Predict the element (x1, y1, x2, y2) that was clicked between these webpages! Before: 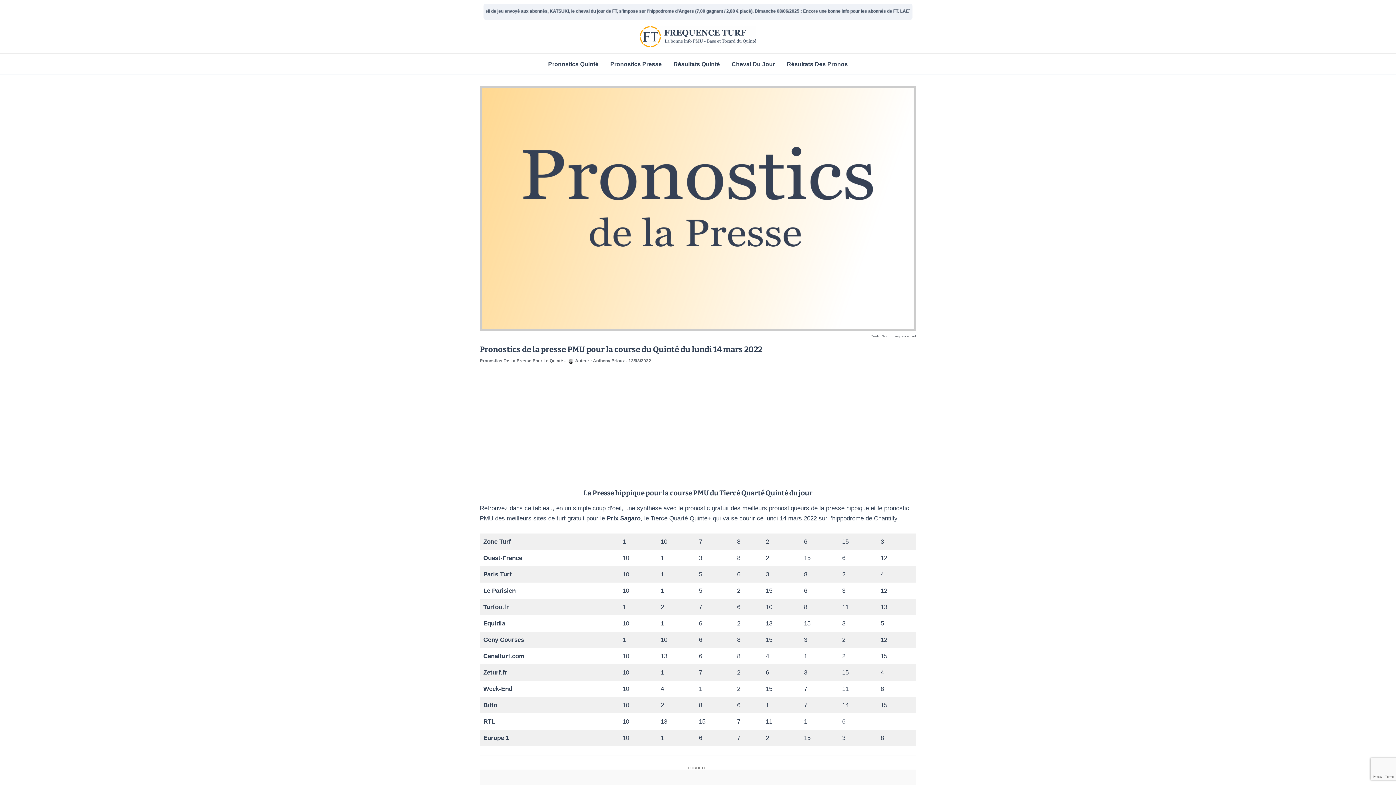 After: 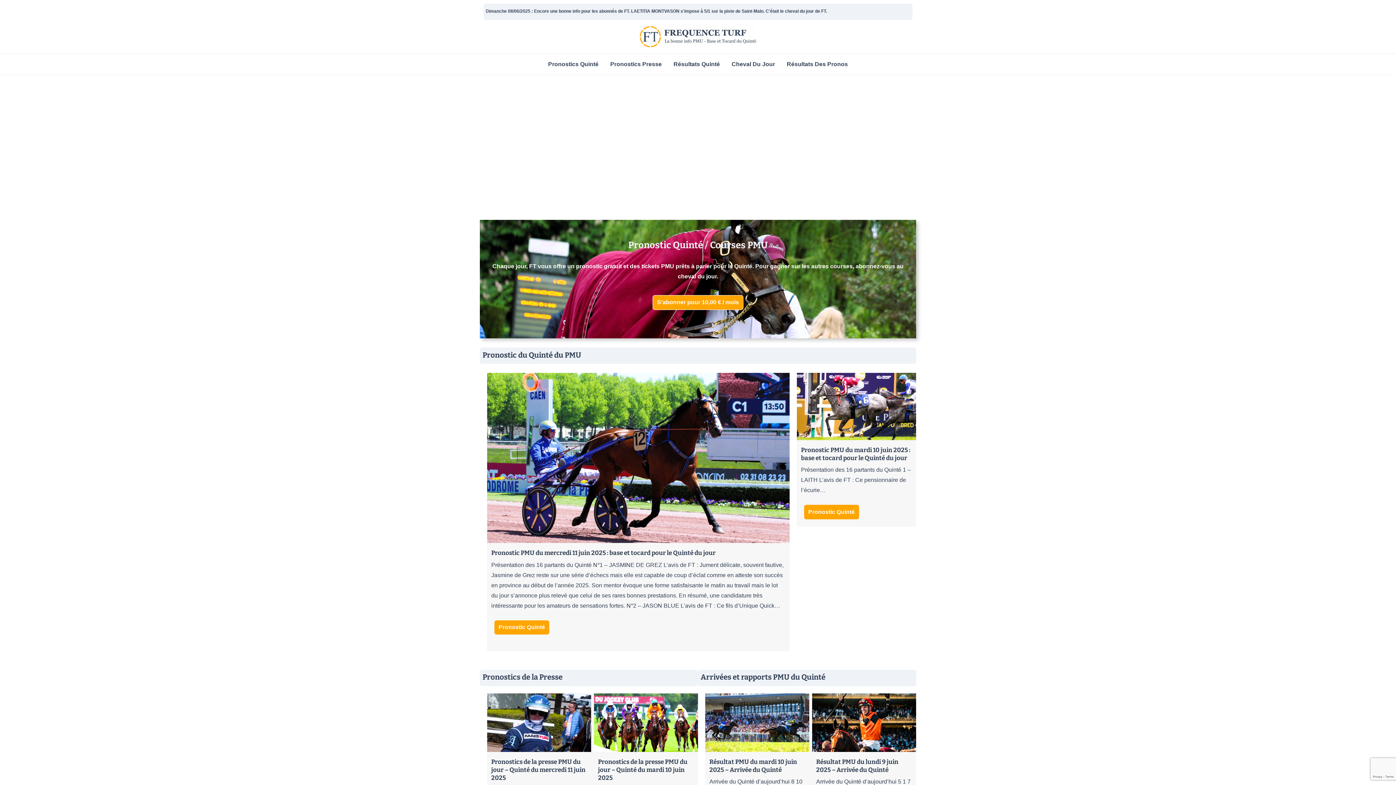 Action: bbox: (640, 33, 756, 39)